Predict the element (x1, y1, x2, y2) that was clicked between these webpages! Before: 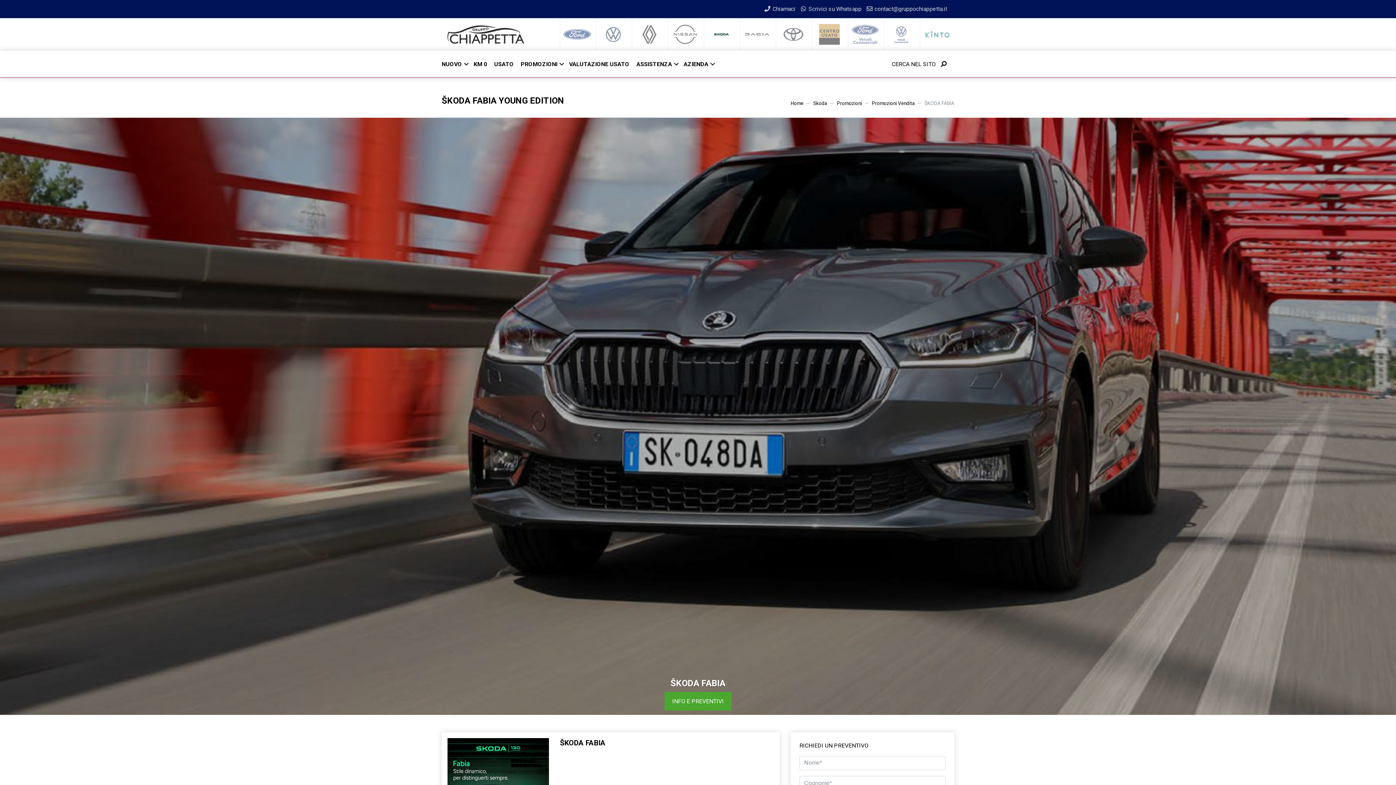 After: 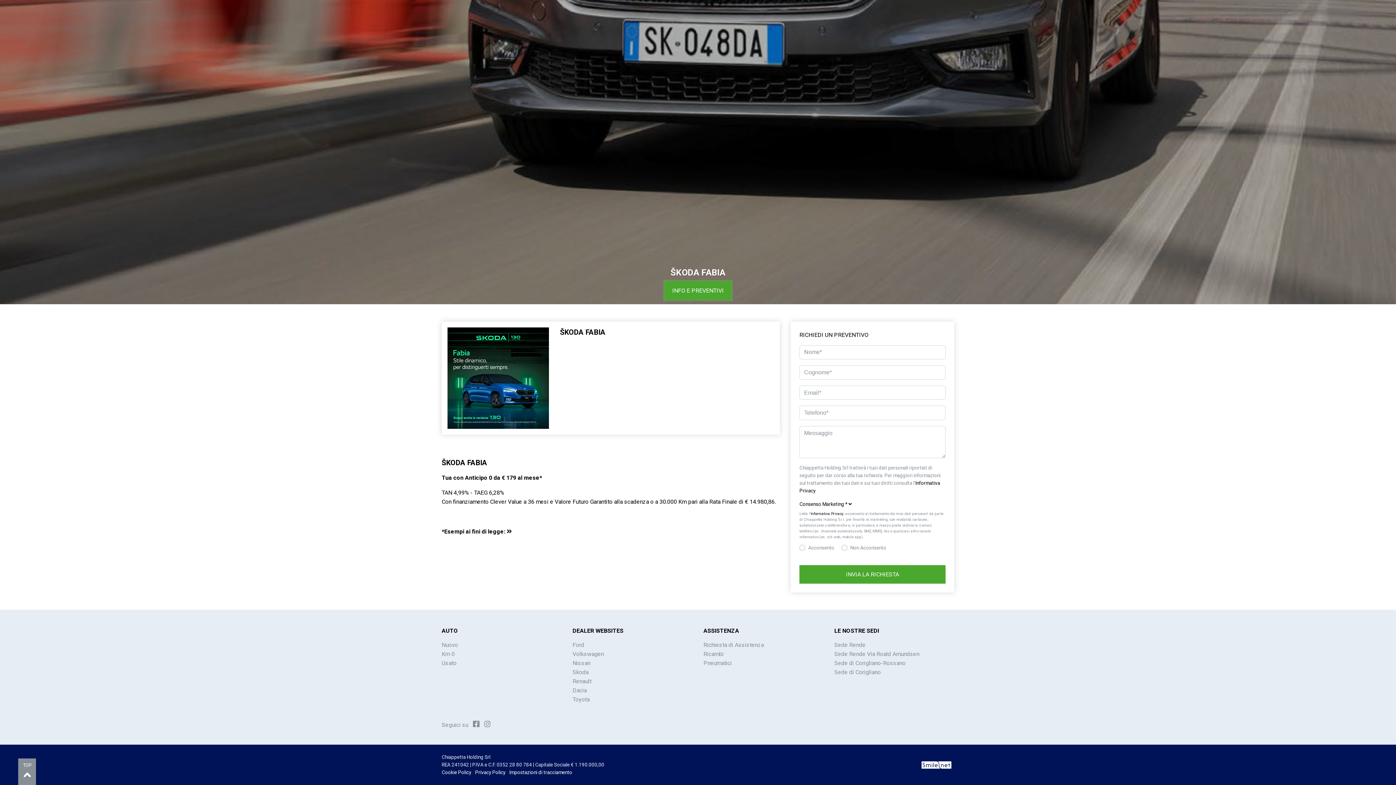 Action: bbox: (664, 692, 731, 710) label: INFO E PREVENTIVI